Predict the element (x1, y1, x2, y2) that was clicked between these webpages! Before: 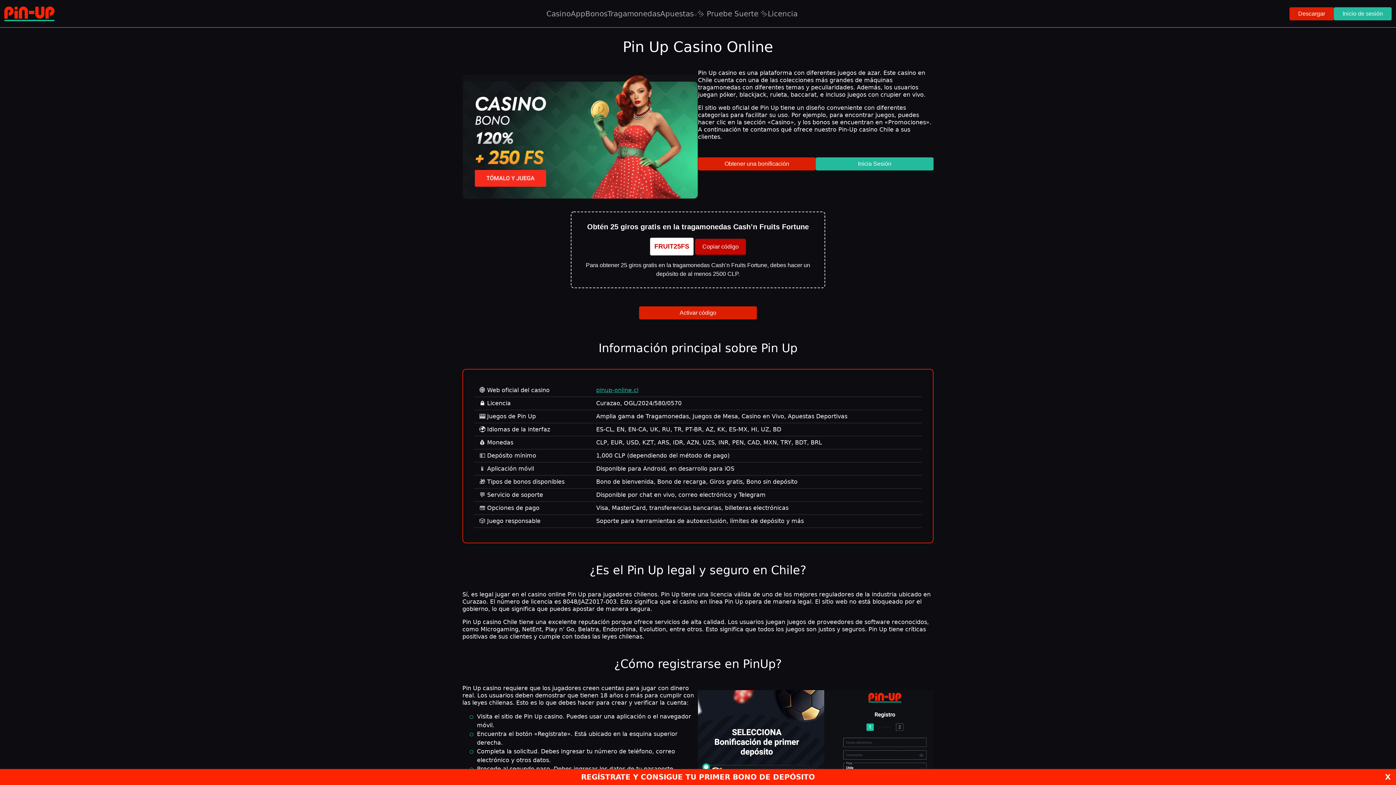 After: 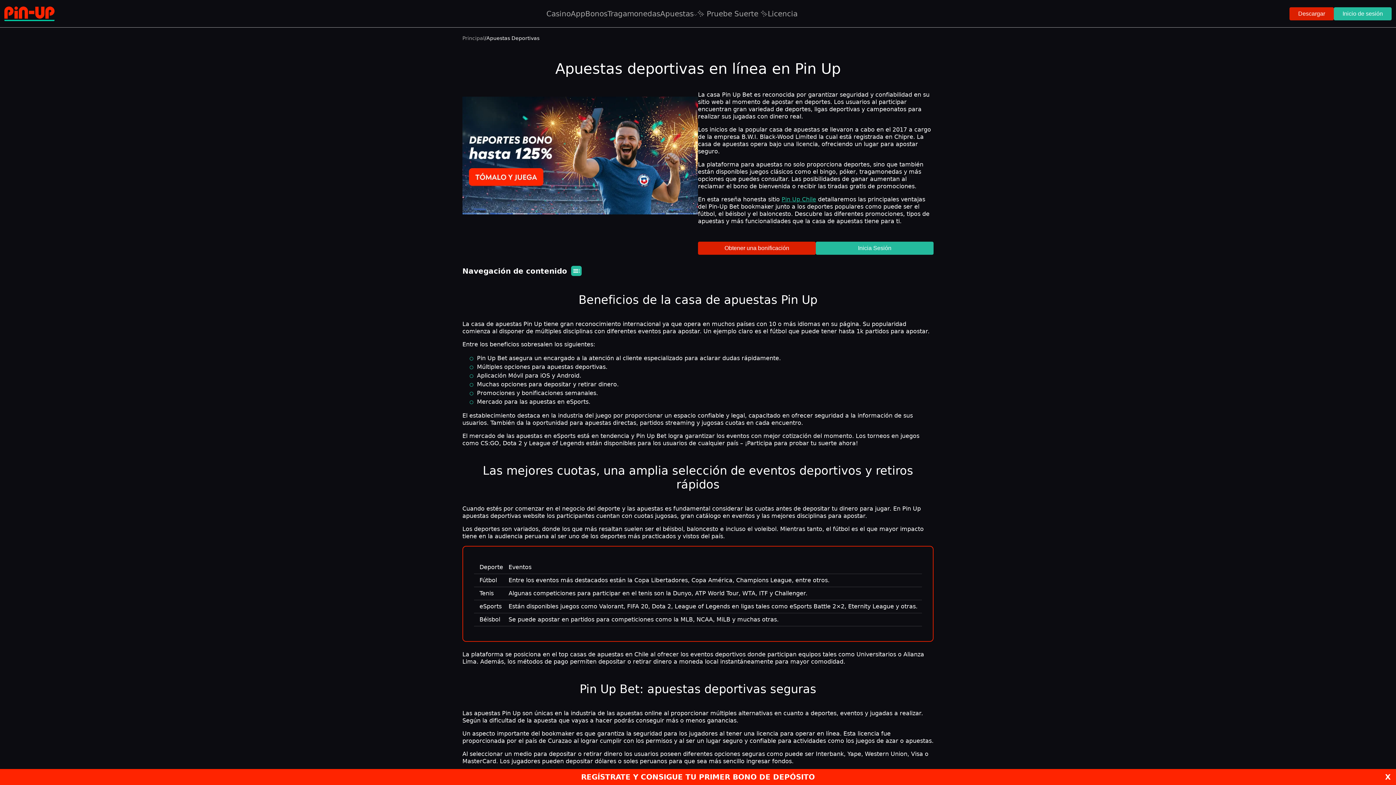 Action: bbox: (660, 8, 693, 19) label: Apuestas